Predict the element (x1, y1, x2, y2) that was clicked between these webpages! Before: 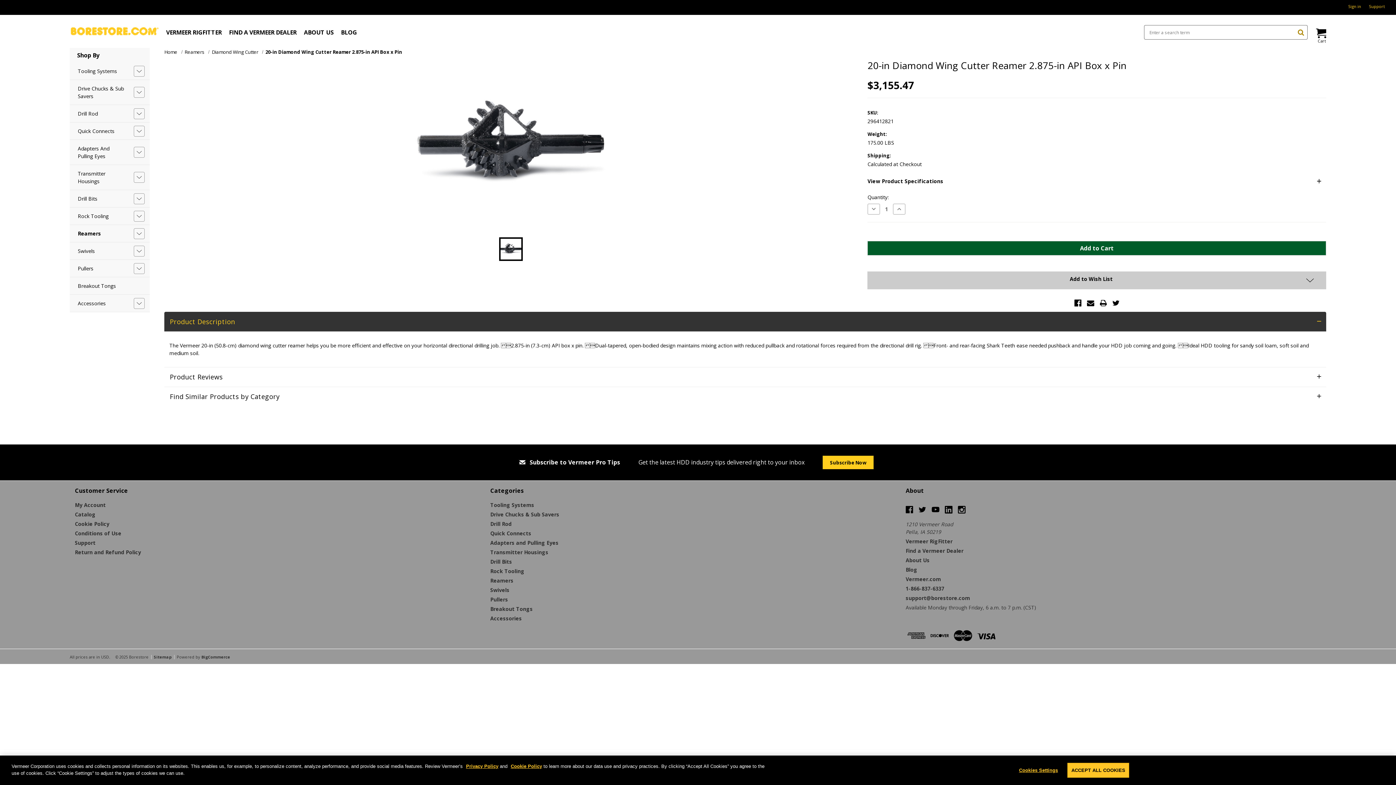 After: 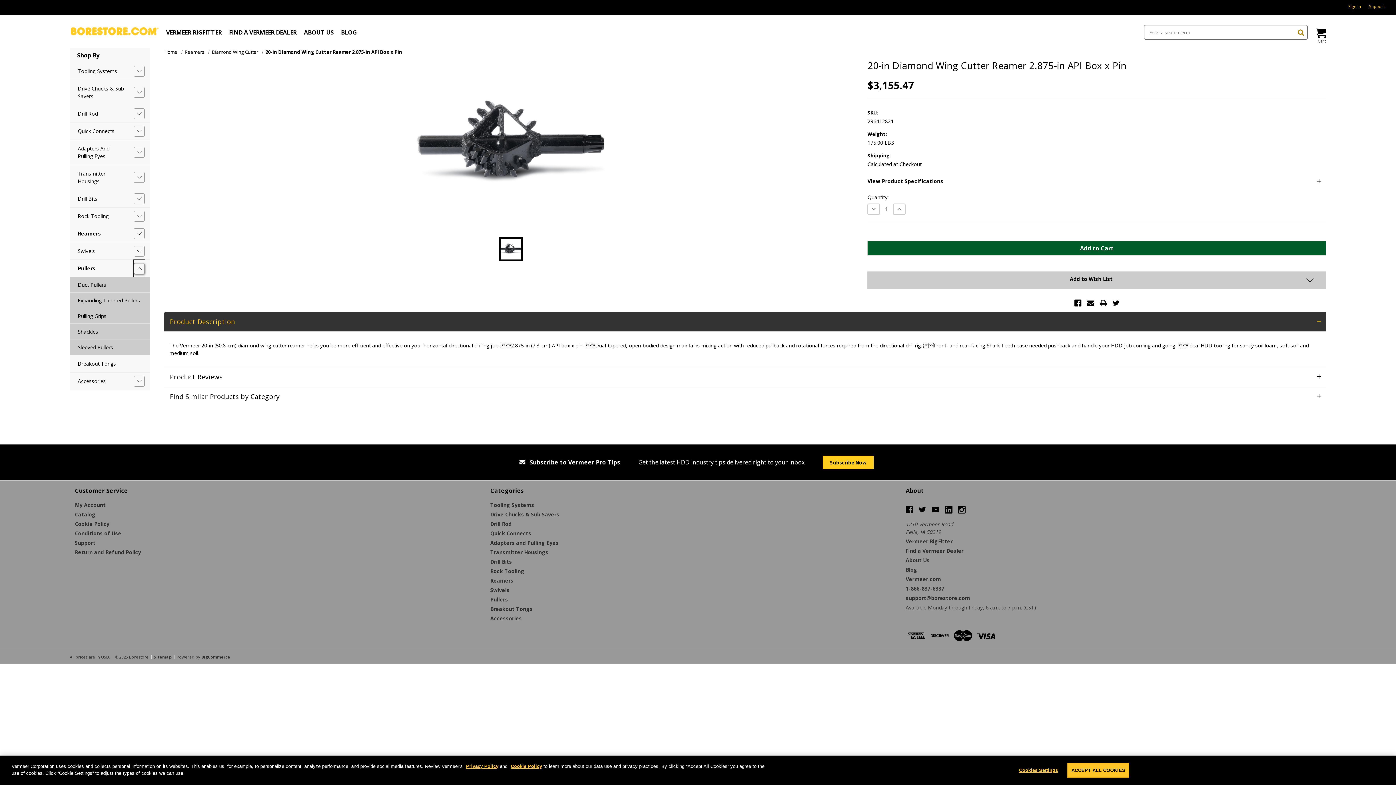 Action: bbox: (133, 260, 144, 277)